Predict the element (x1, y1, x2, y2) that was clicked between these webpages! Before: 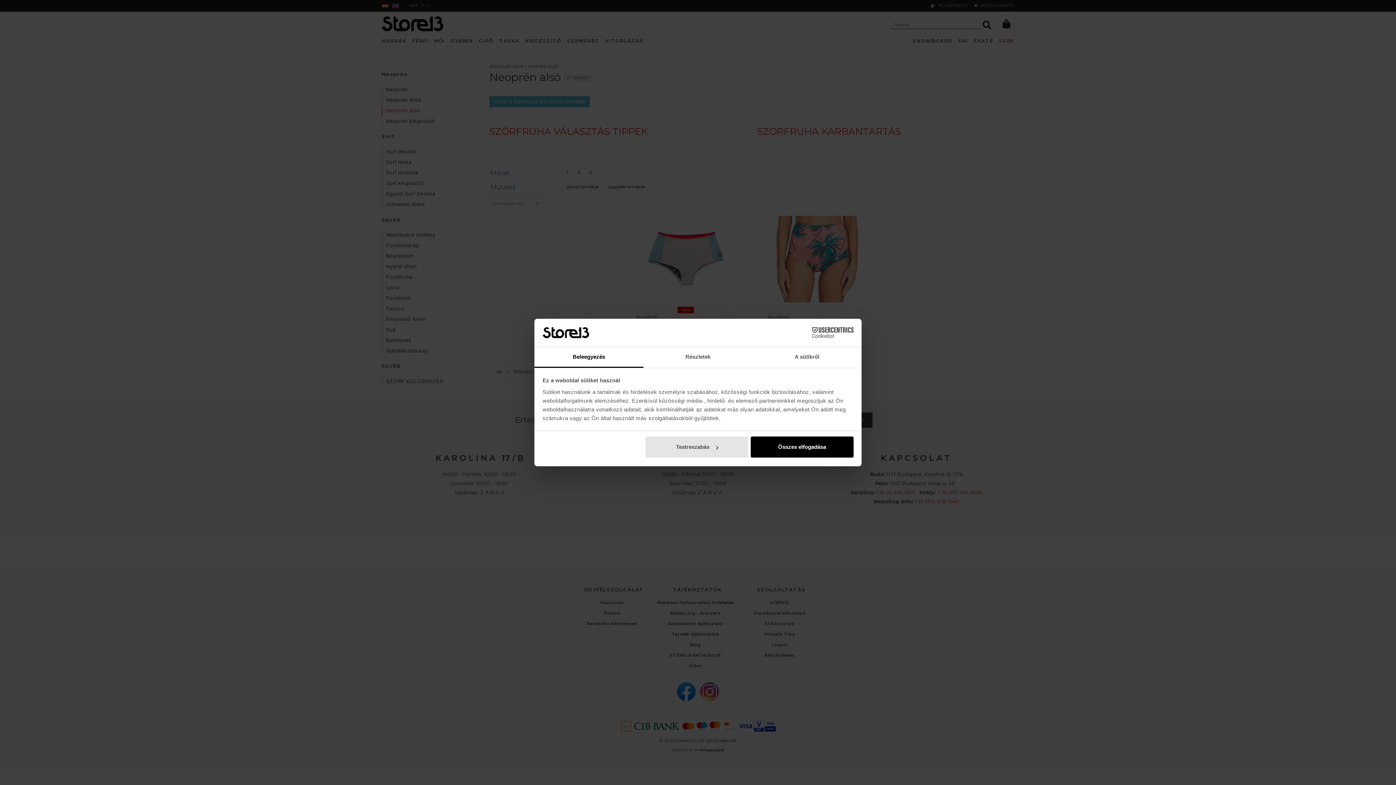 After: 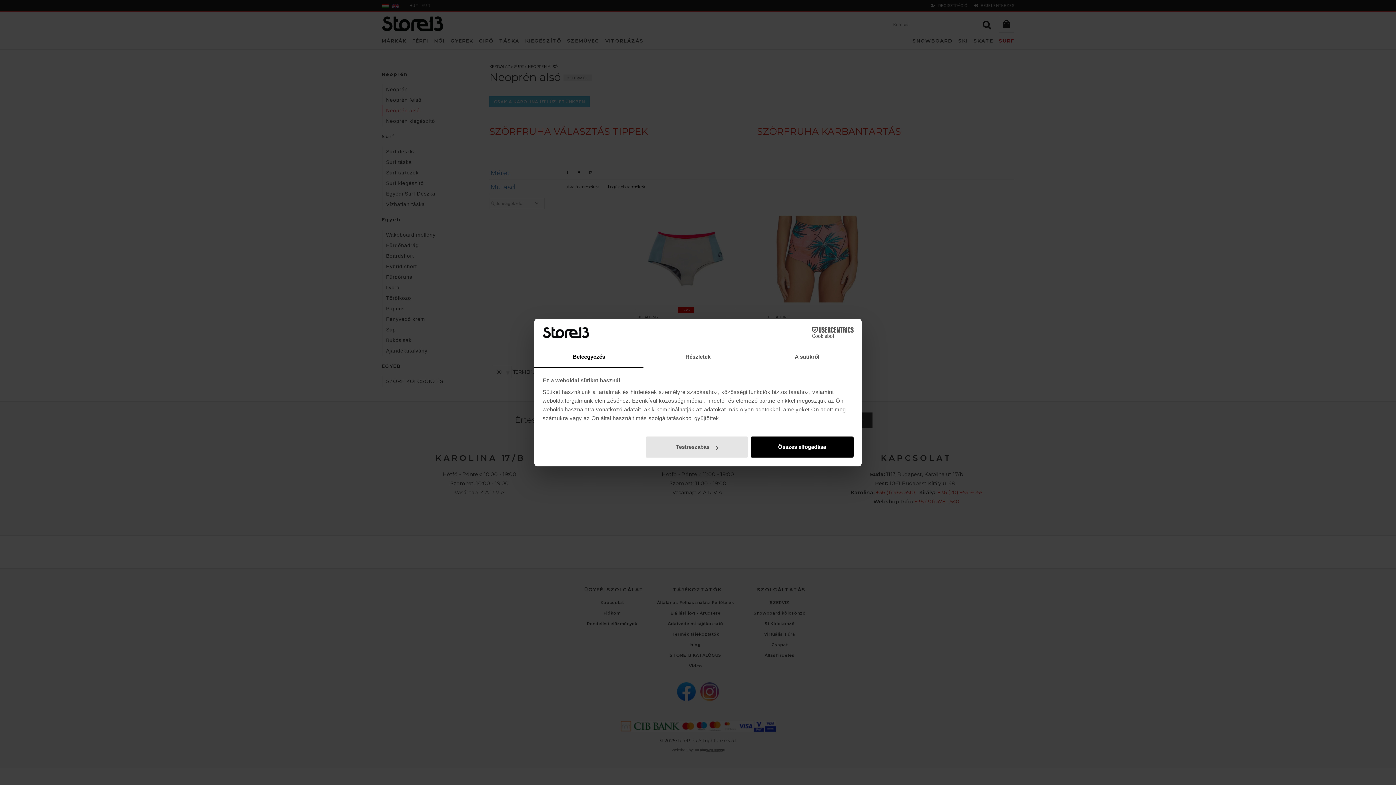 Action: bbox: (534, 347, 643, 367) label: Beleegyezés